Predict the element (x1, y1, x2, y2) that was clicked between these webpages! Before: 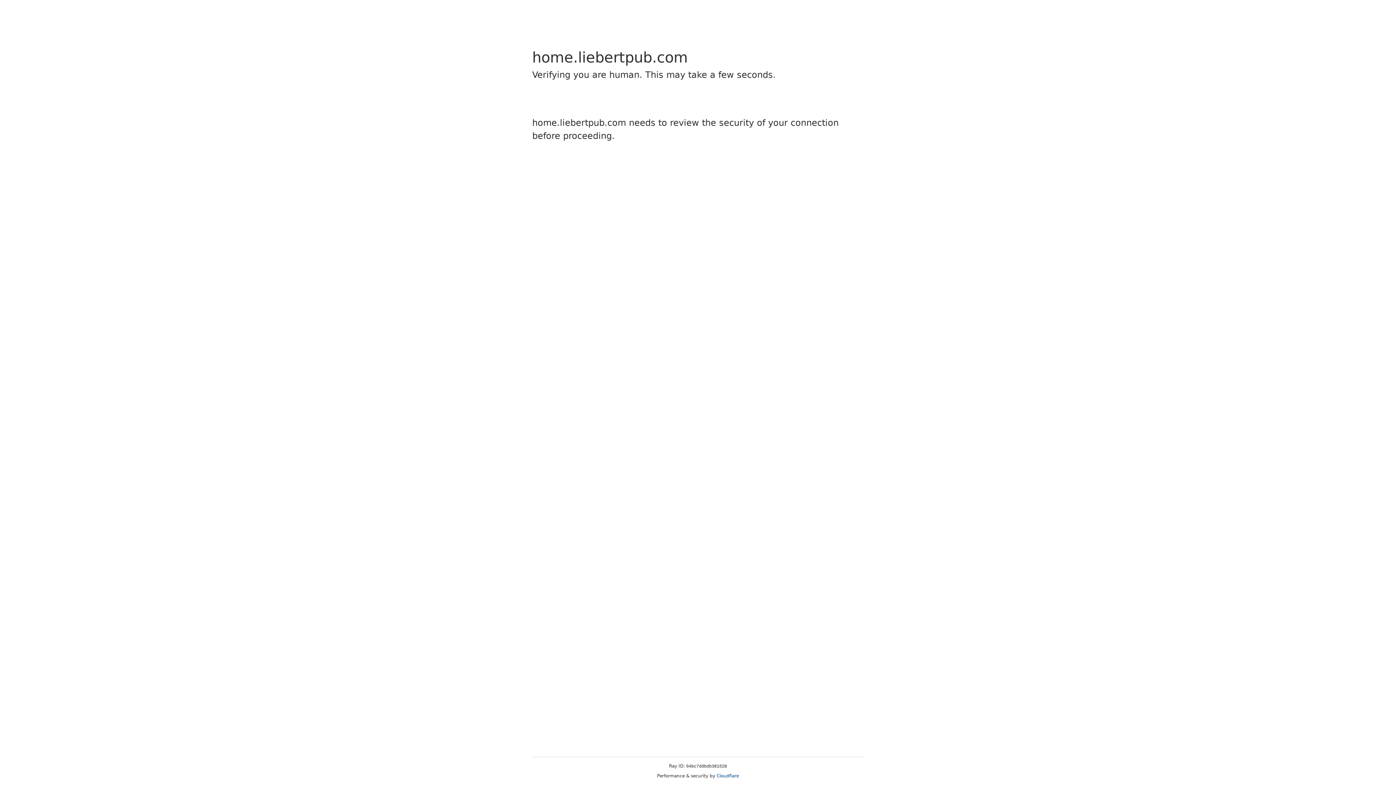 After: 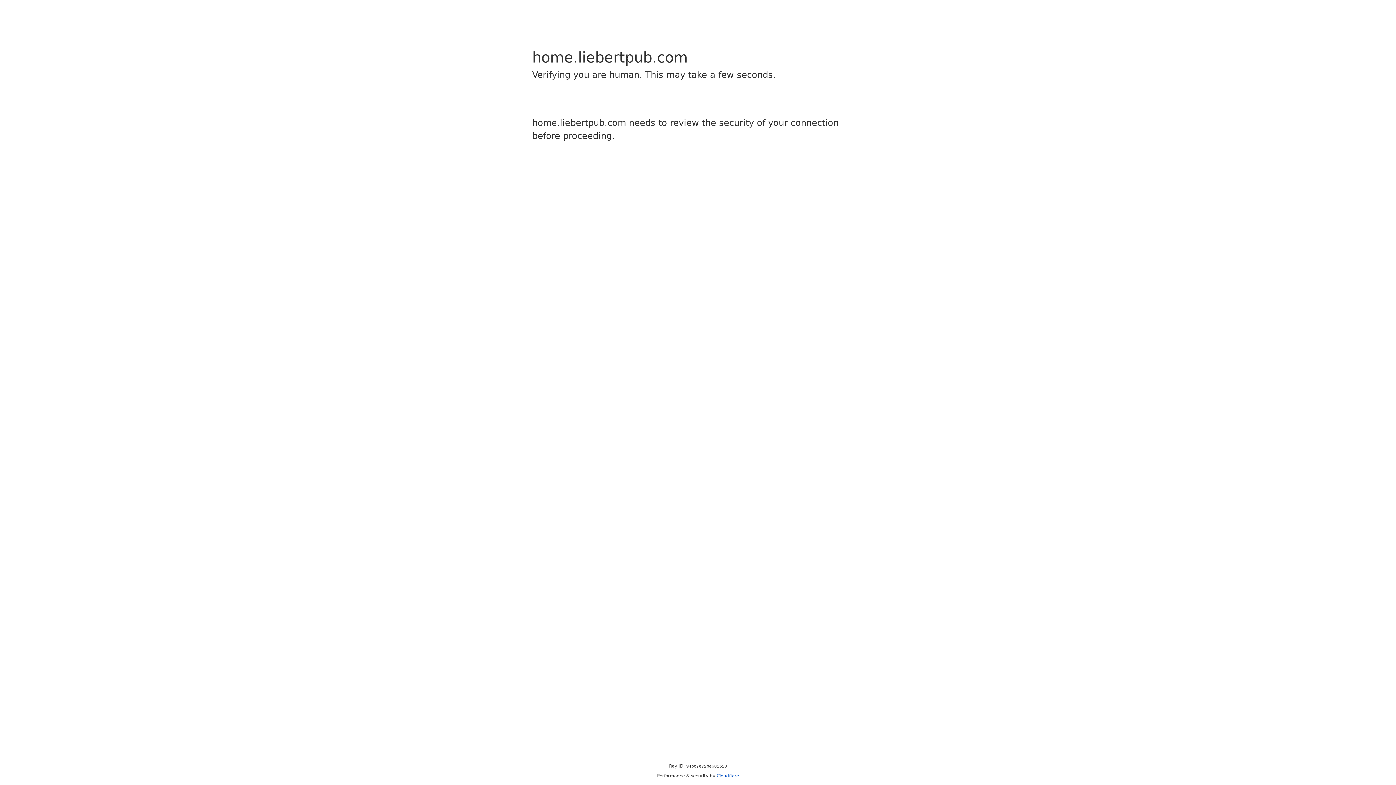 Action: label: Cloudflare bbox: (716, 773, 739, 778)